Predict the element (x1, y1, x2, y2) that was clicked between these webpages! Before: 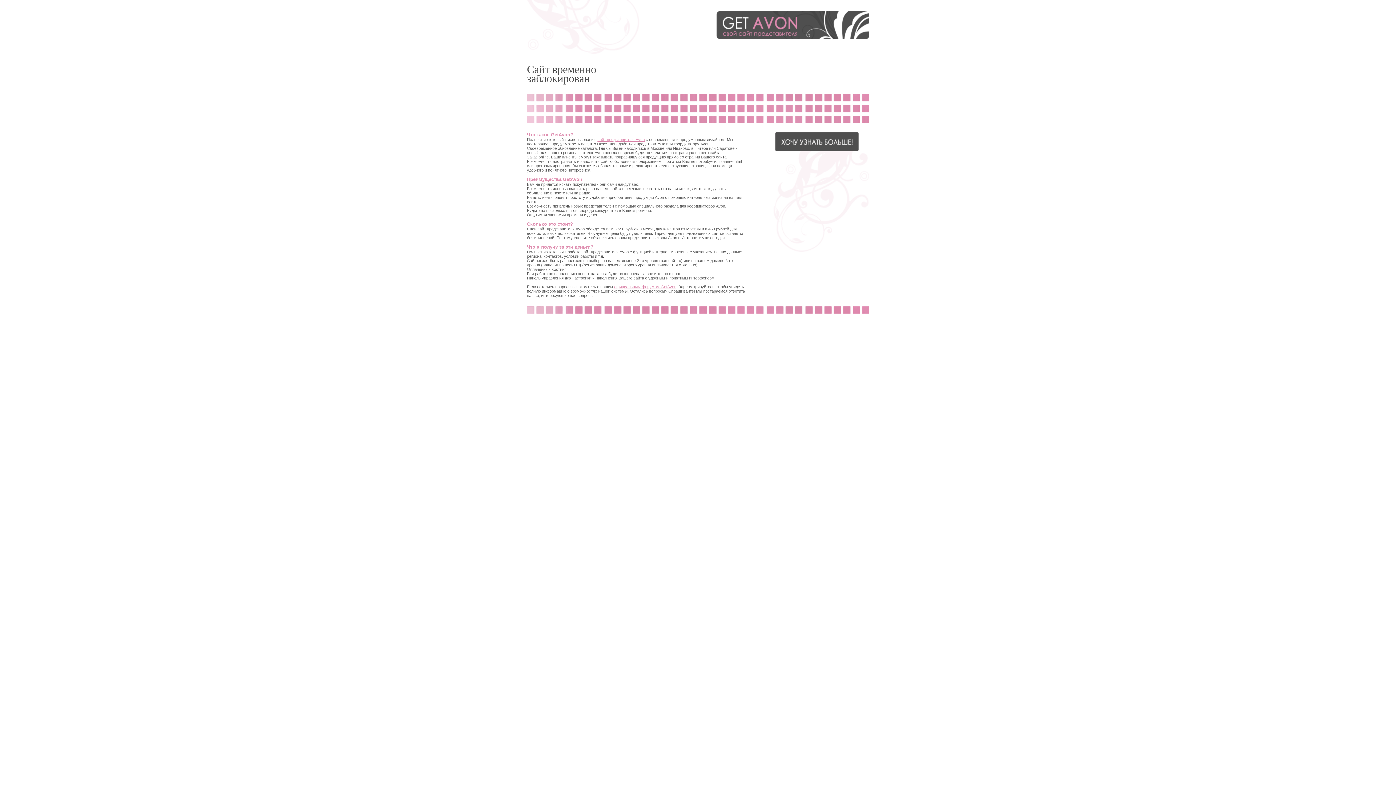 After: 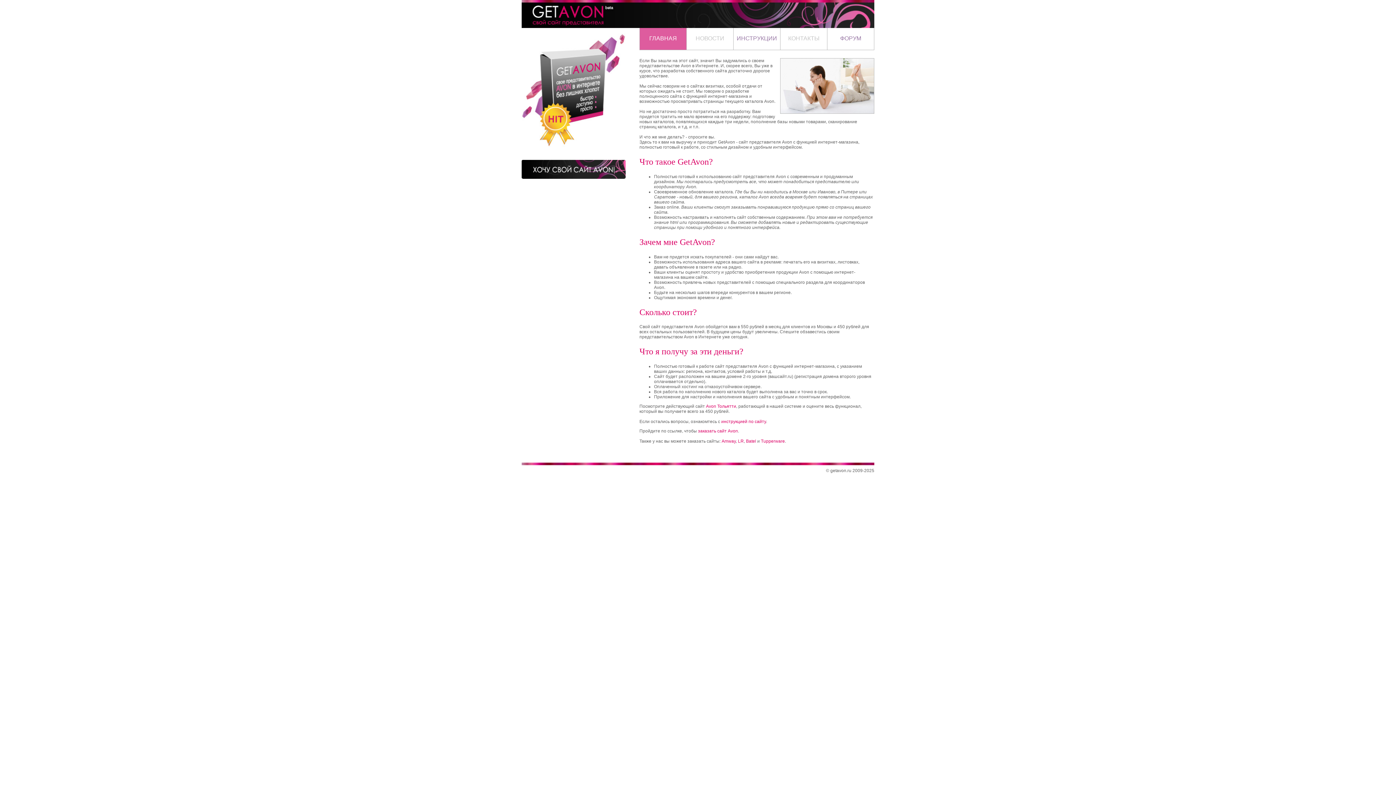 Action: label: сайт представителя Avon bbox: (597, 137, 644, 141)